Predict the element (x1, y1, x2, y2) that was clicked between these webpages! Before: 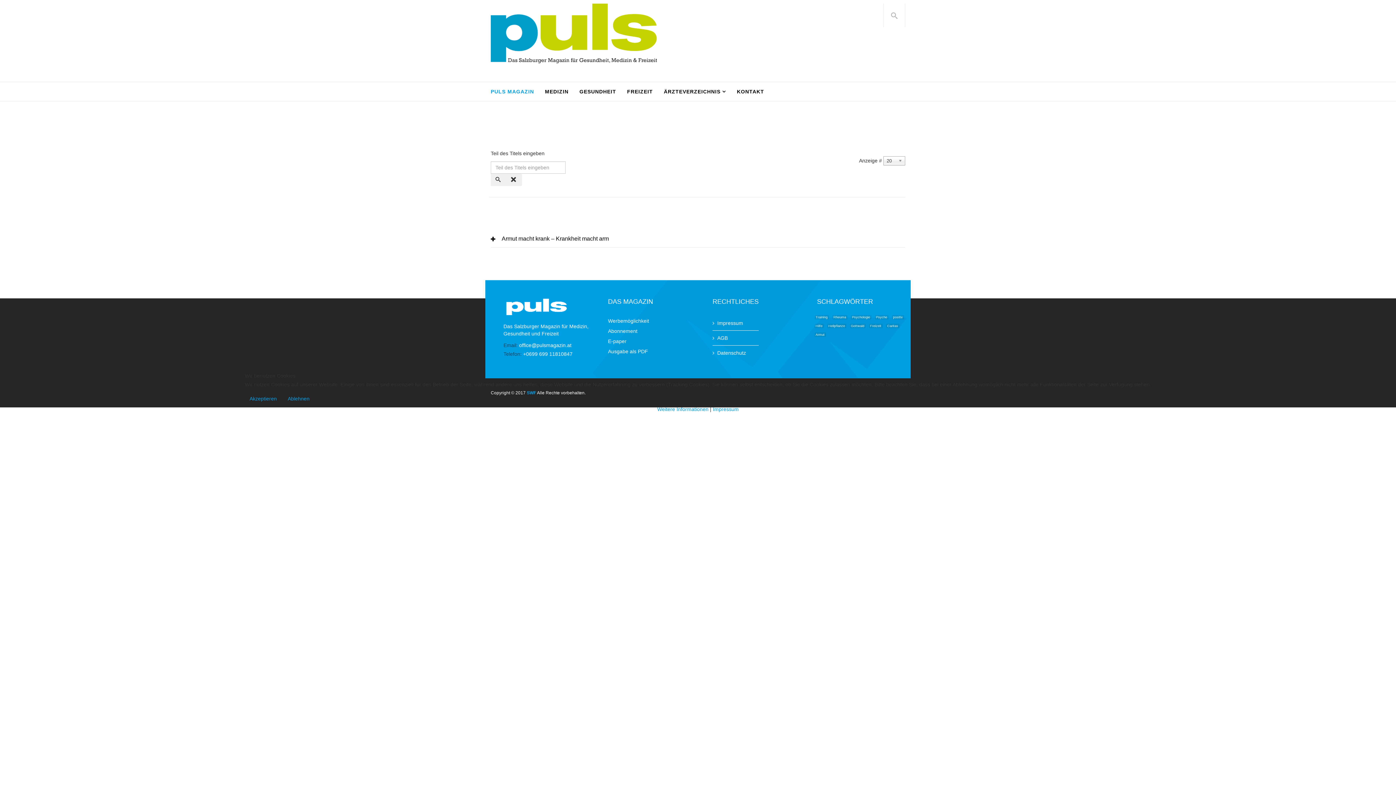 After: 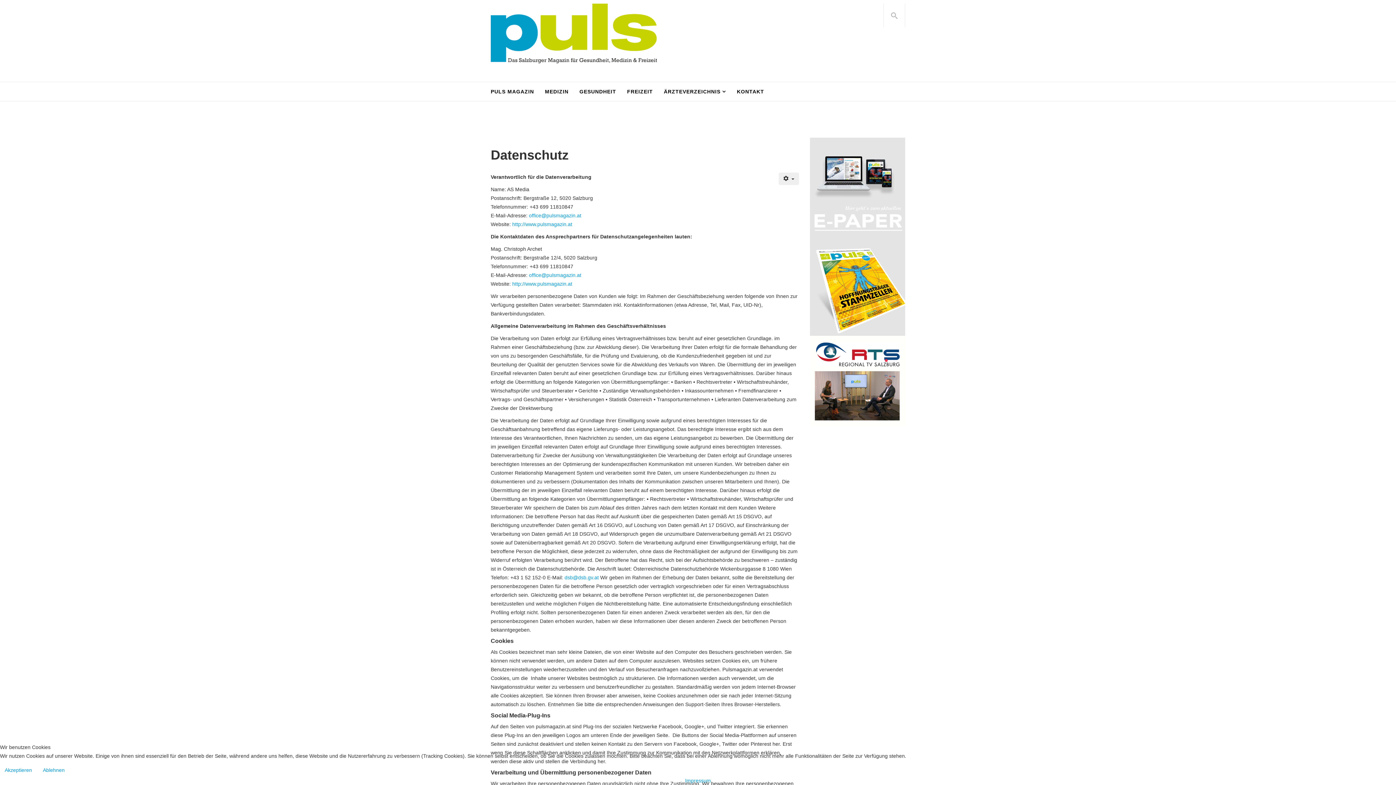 Action: label: Weitere Informationen bbox: (657, 406, 708, 412)